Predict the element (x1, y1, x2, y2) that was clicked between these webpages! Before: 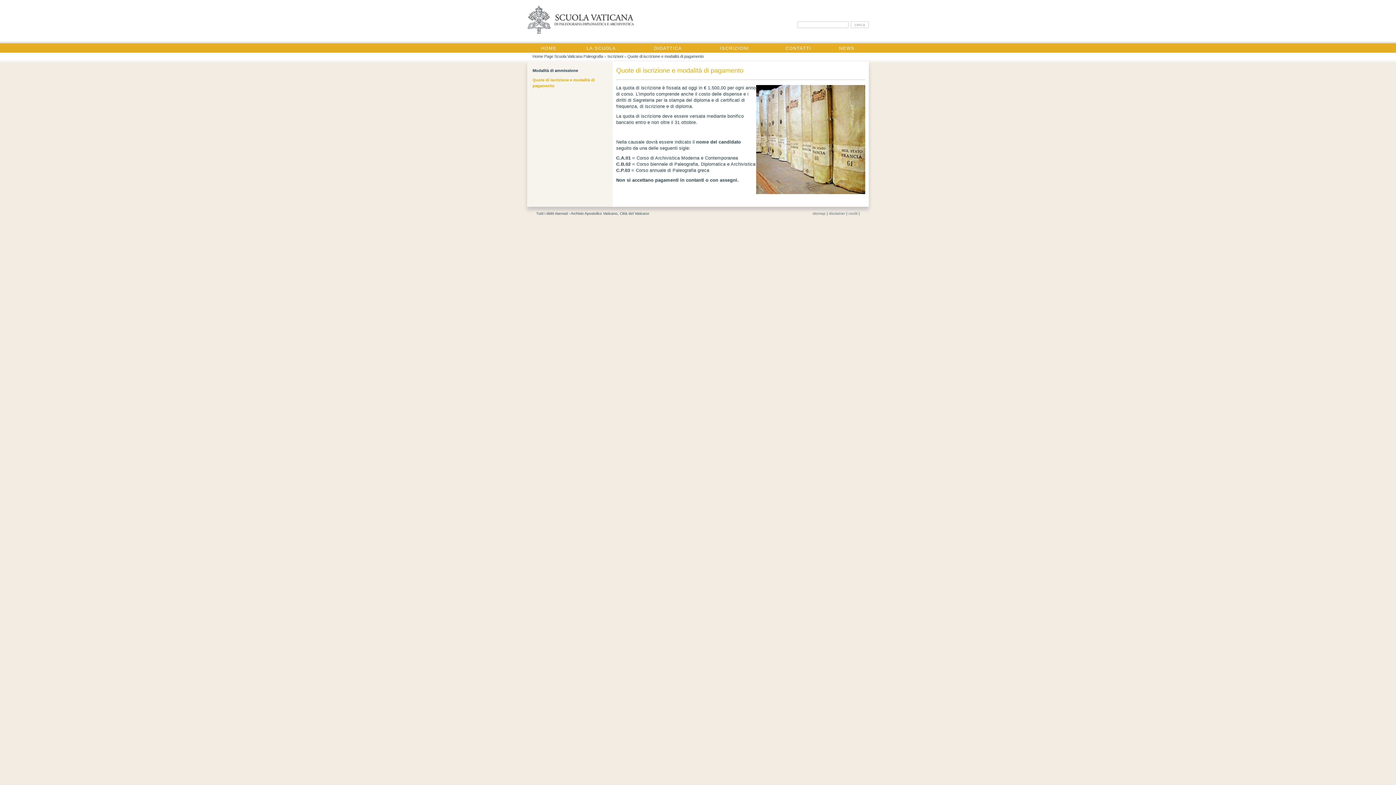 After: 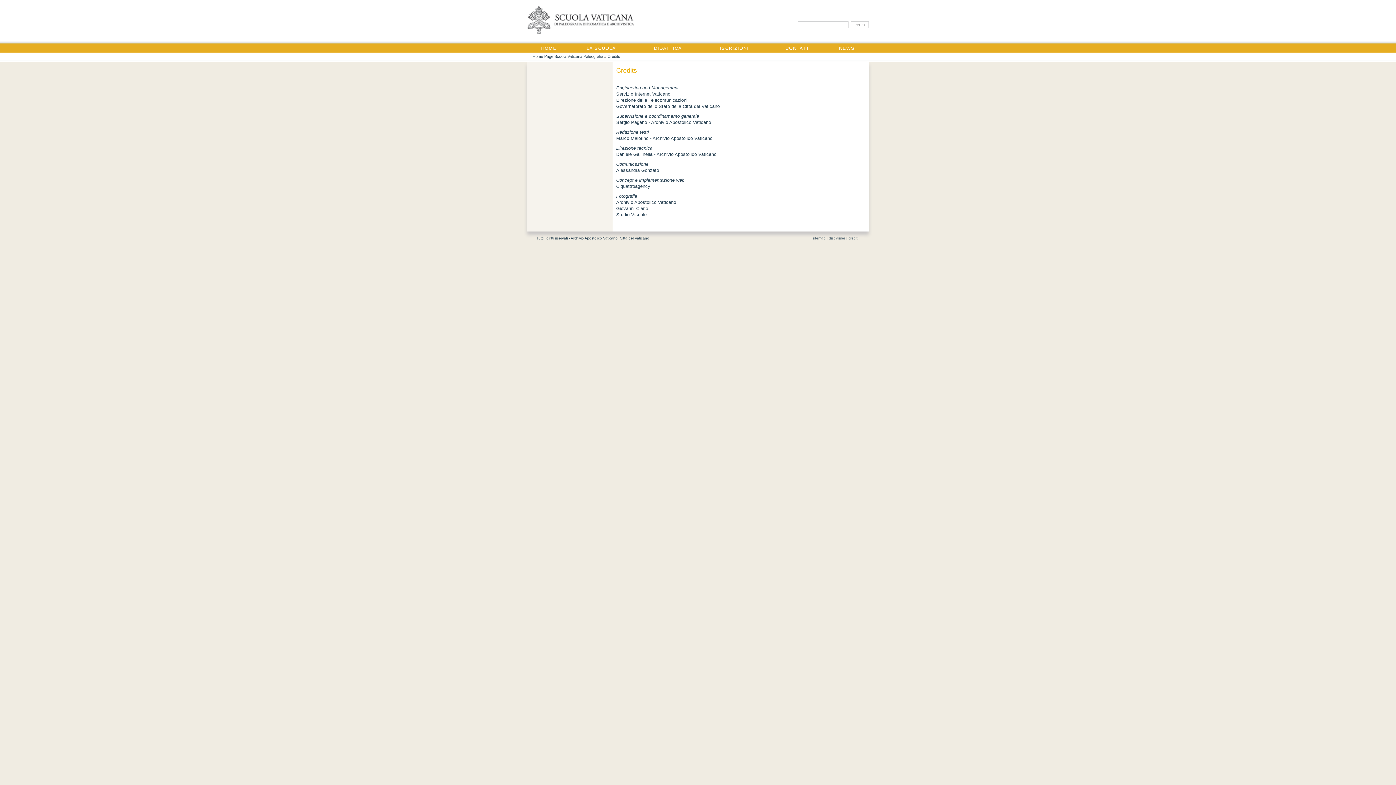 Action: label: credit bbox: (848, 211, 857, 215)